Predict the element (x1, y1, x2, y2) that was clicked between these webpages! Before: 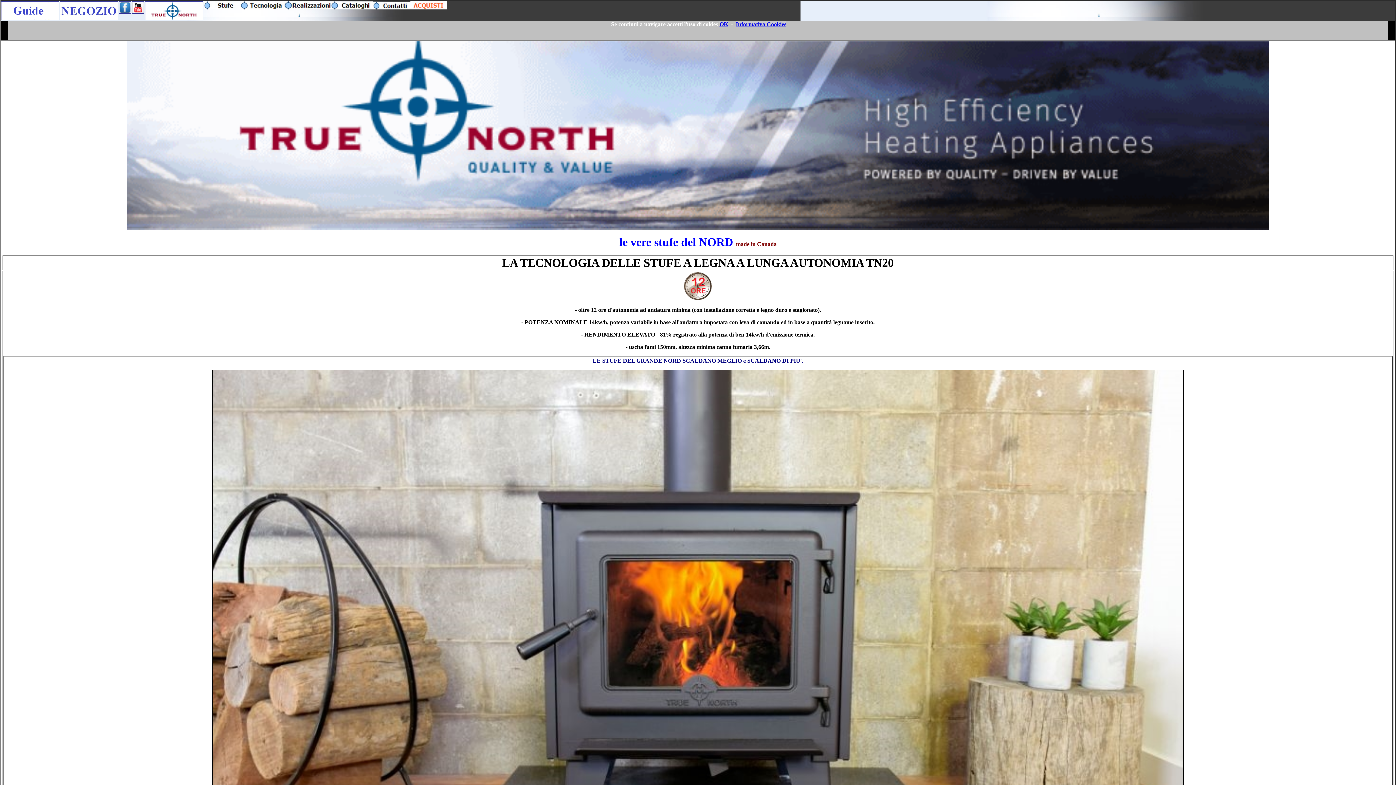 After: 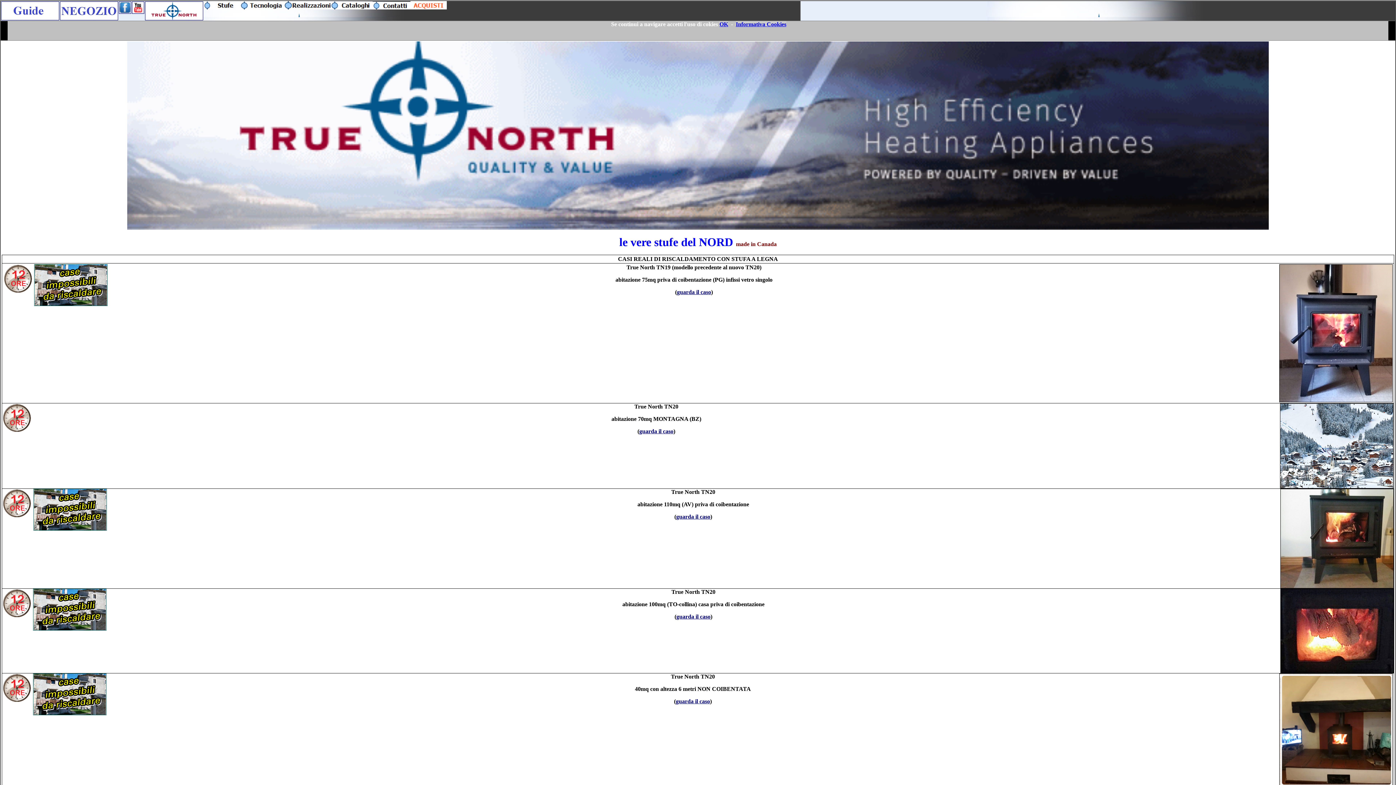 Action: bbox: (283, 4, 330, 10)